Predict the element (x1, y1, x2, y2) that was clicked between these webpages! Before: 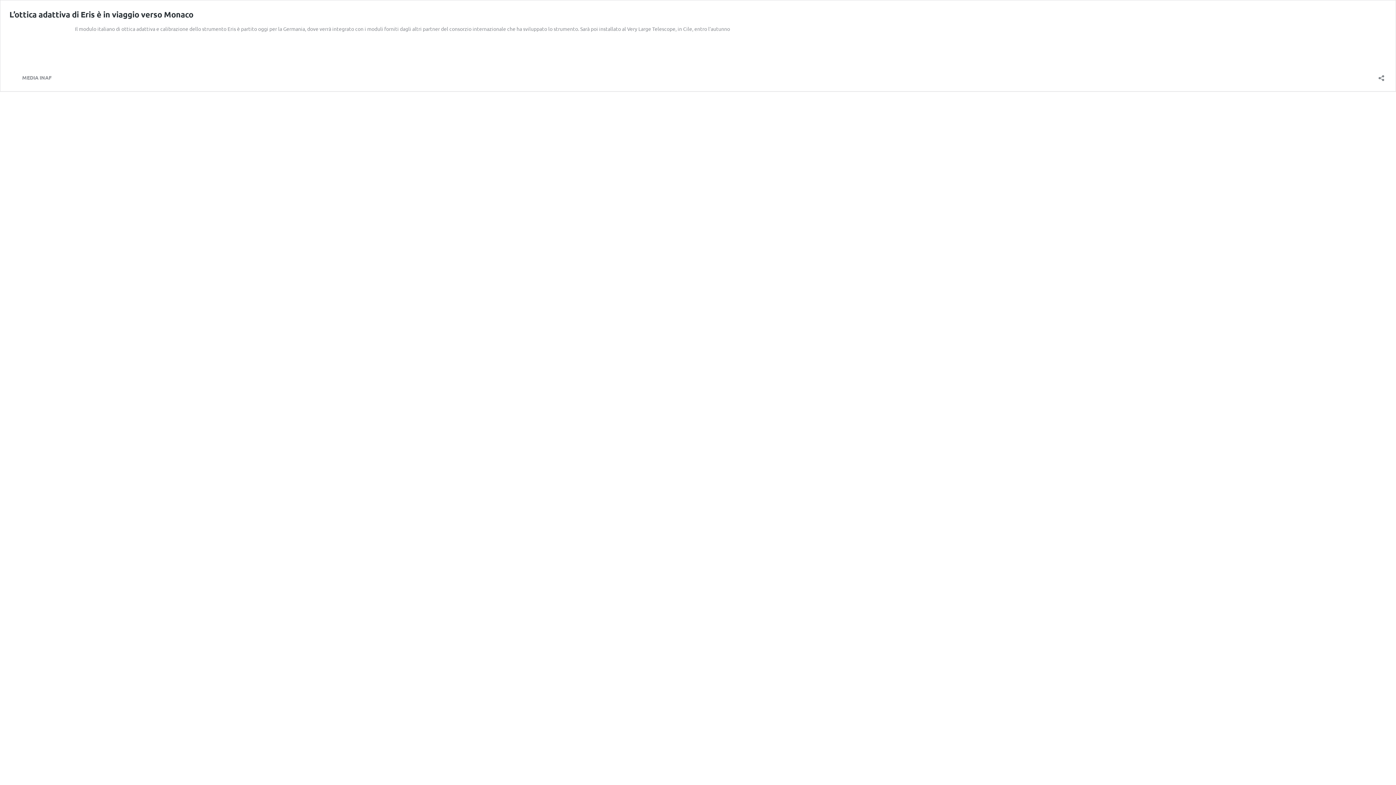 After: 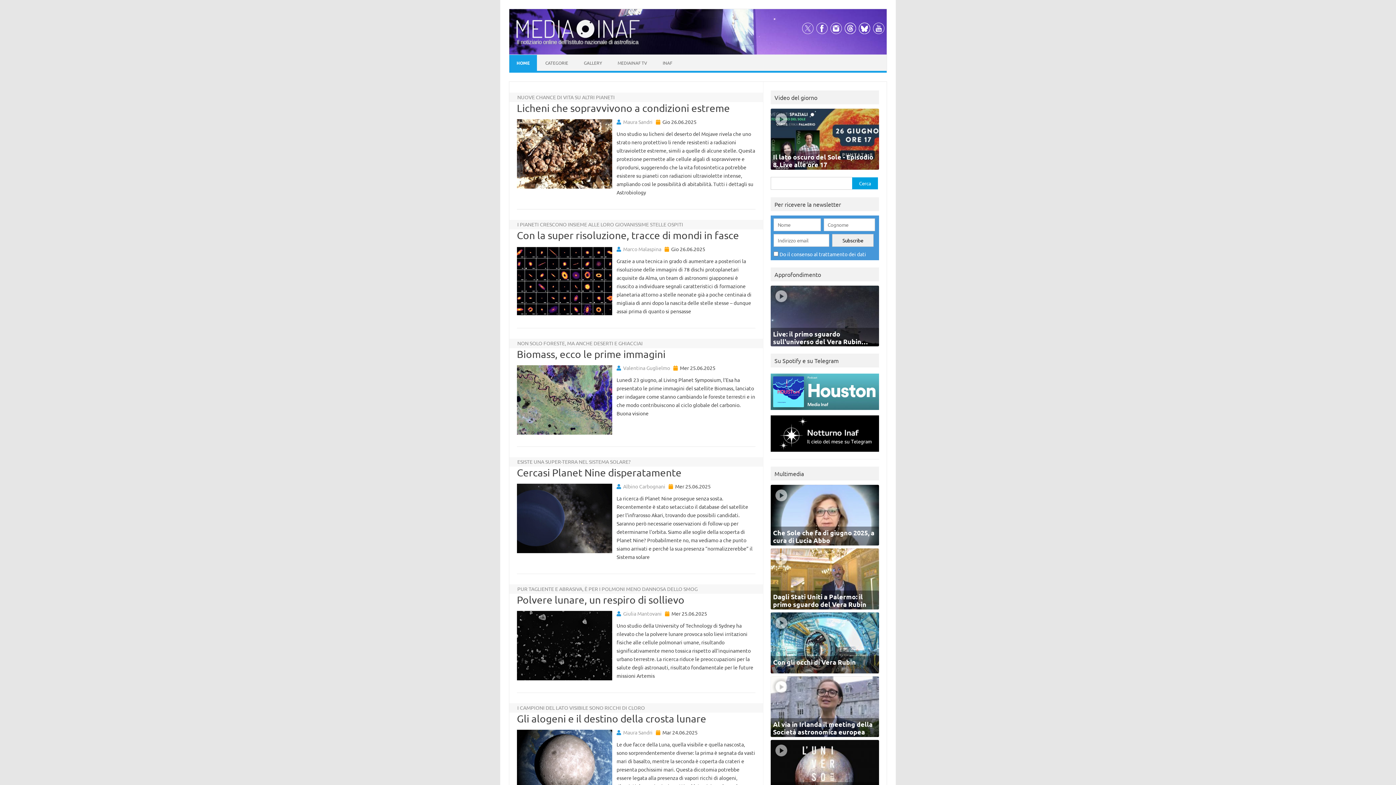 Action: label: MEDIA INAF bbox: (9, 72, 51, 82)